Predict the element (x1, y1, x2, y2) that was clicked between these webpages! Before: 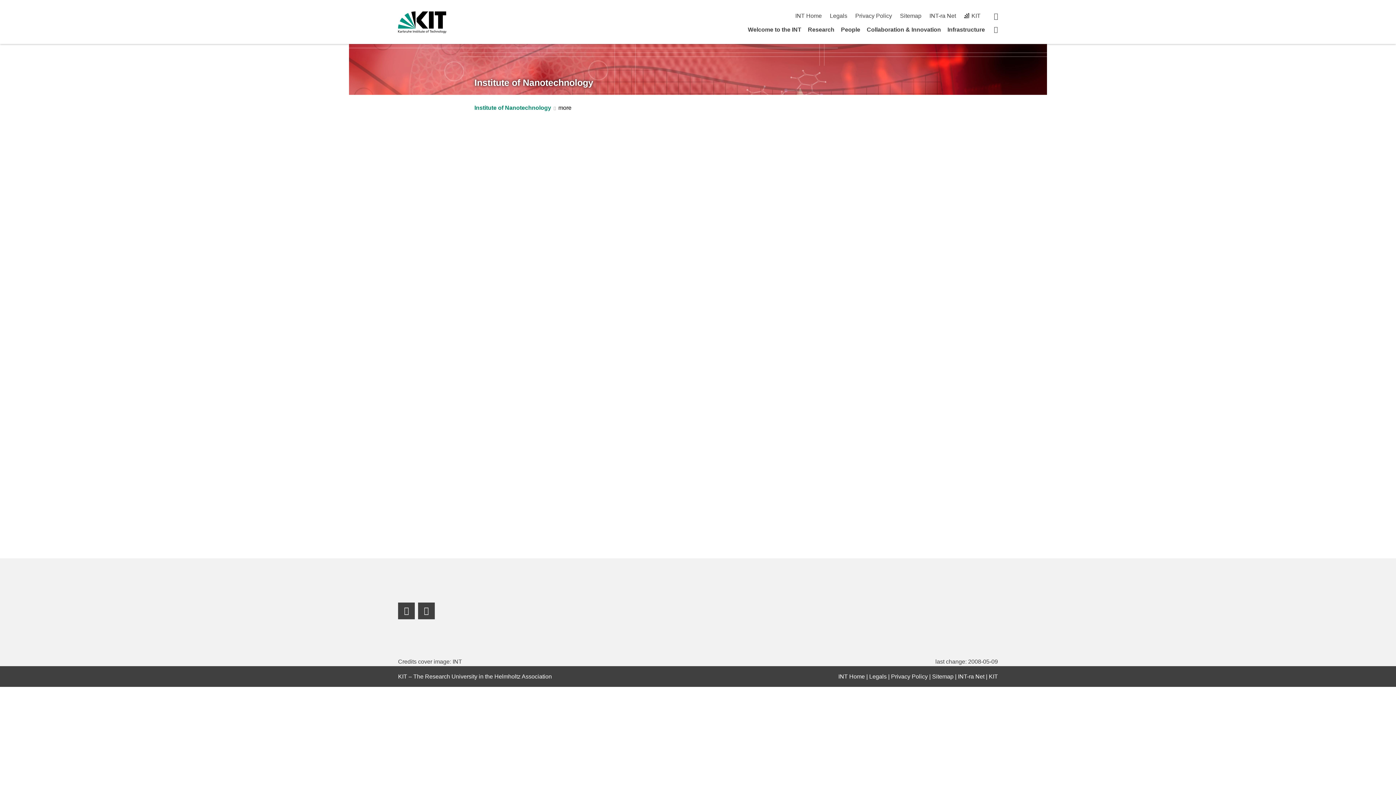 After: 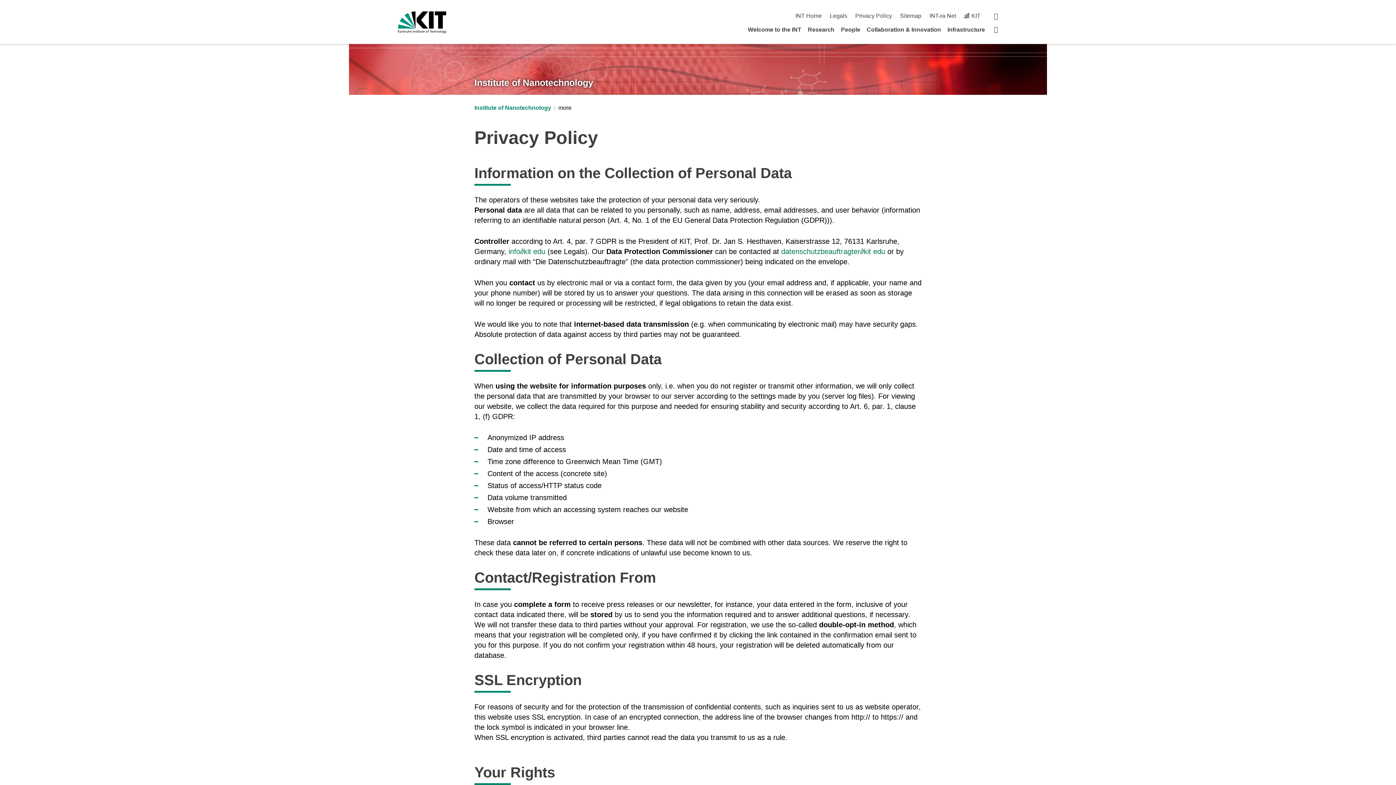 Action: label: Privacy Policy bbox: (855, 12, 892, 18)